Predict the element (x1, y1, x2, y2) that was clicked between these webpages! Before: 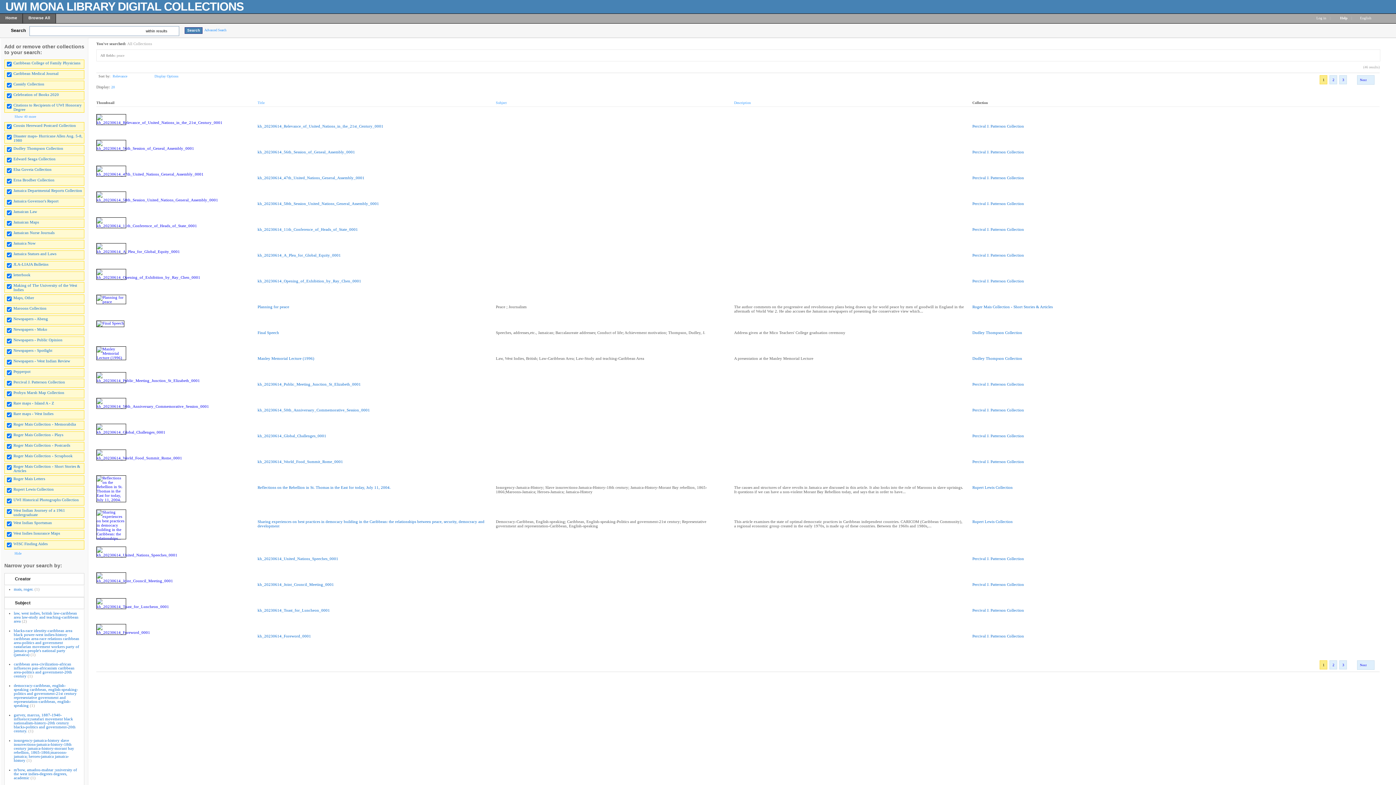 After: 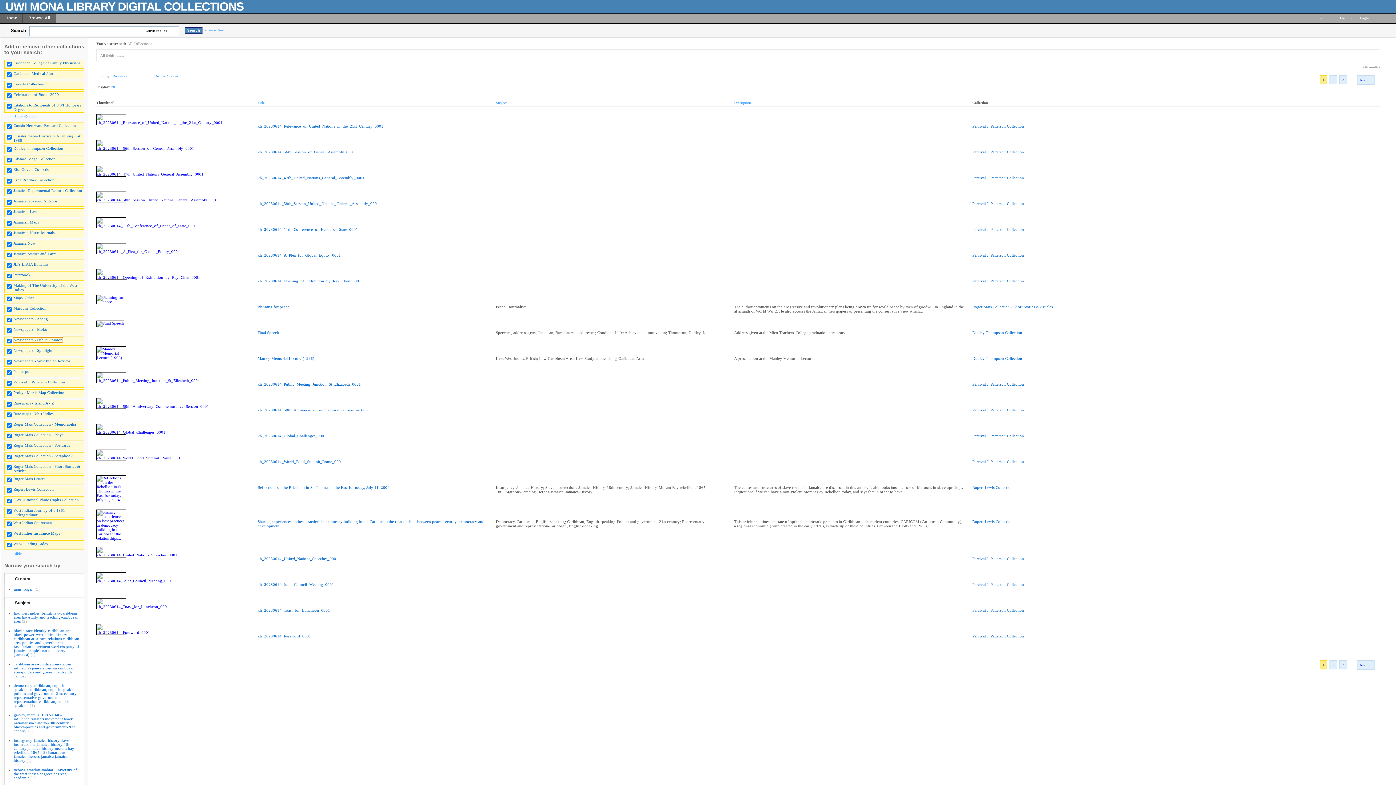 Action: bbox: (13, 337, 62, 342) label: Newspapers - Public Opinion